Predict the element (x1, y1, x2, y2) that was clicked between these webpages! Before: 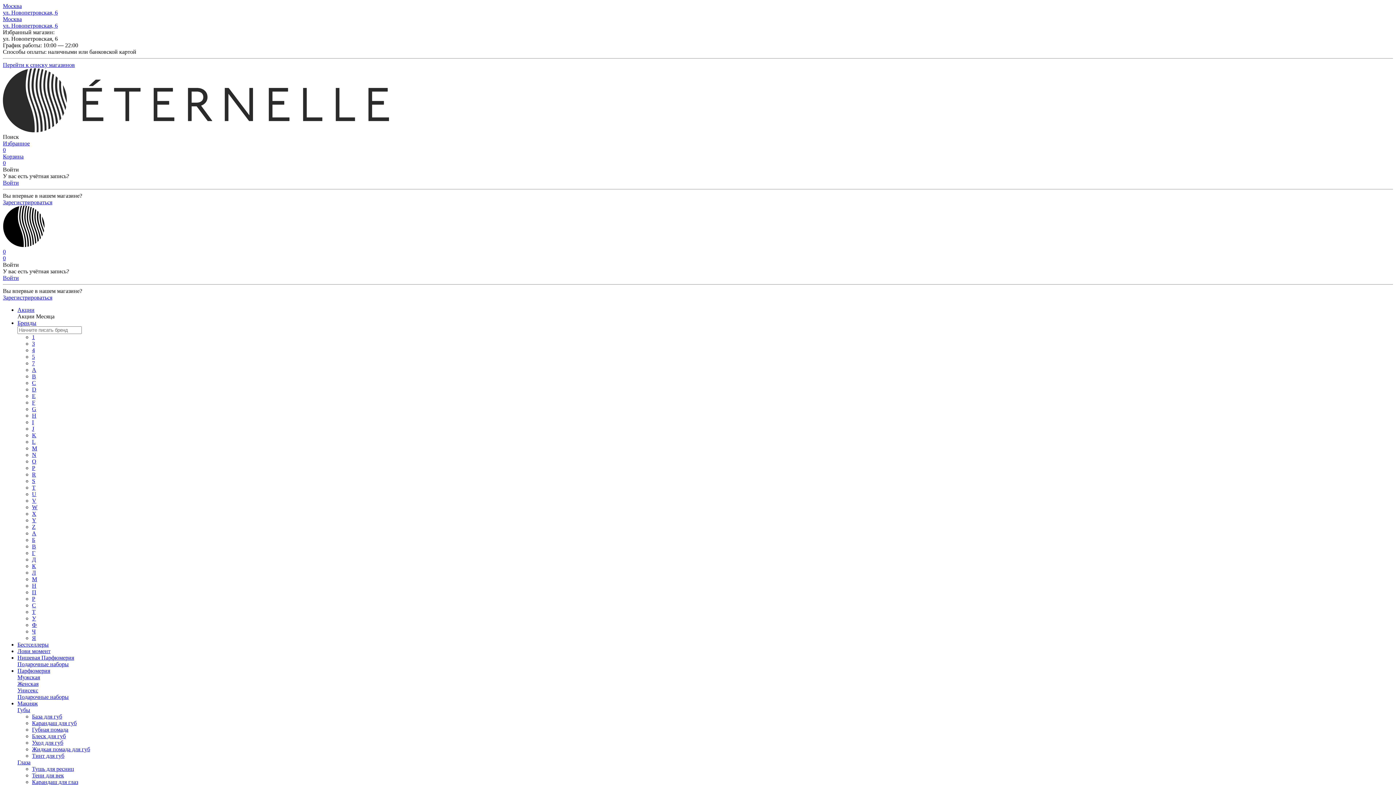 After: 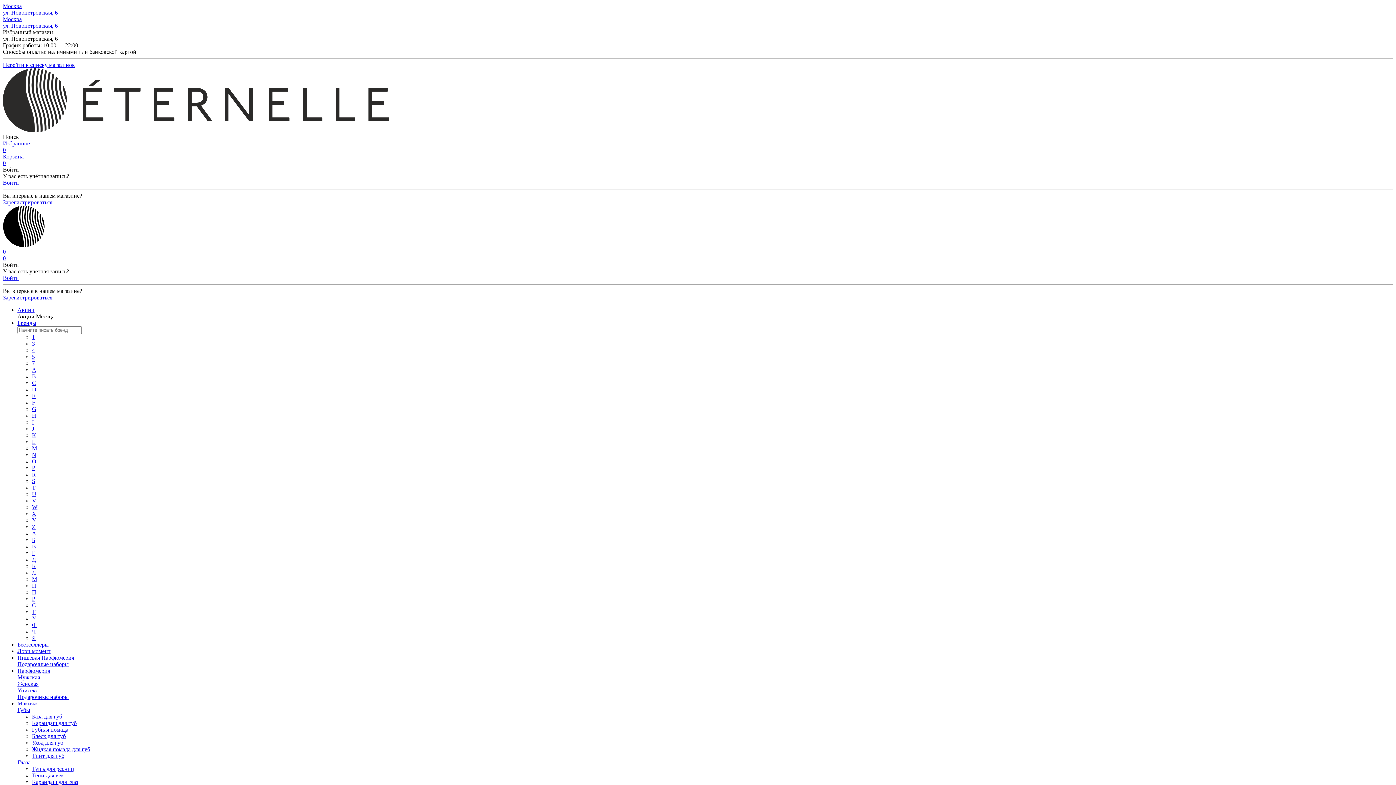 Action: bbox: (17, 700, 37, 706) label: Макияж